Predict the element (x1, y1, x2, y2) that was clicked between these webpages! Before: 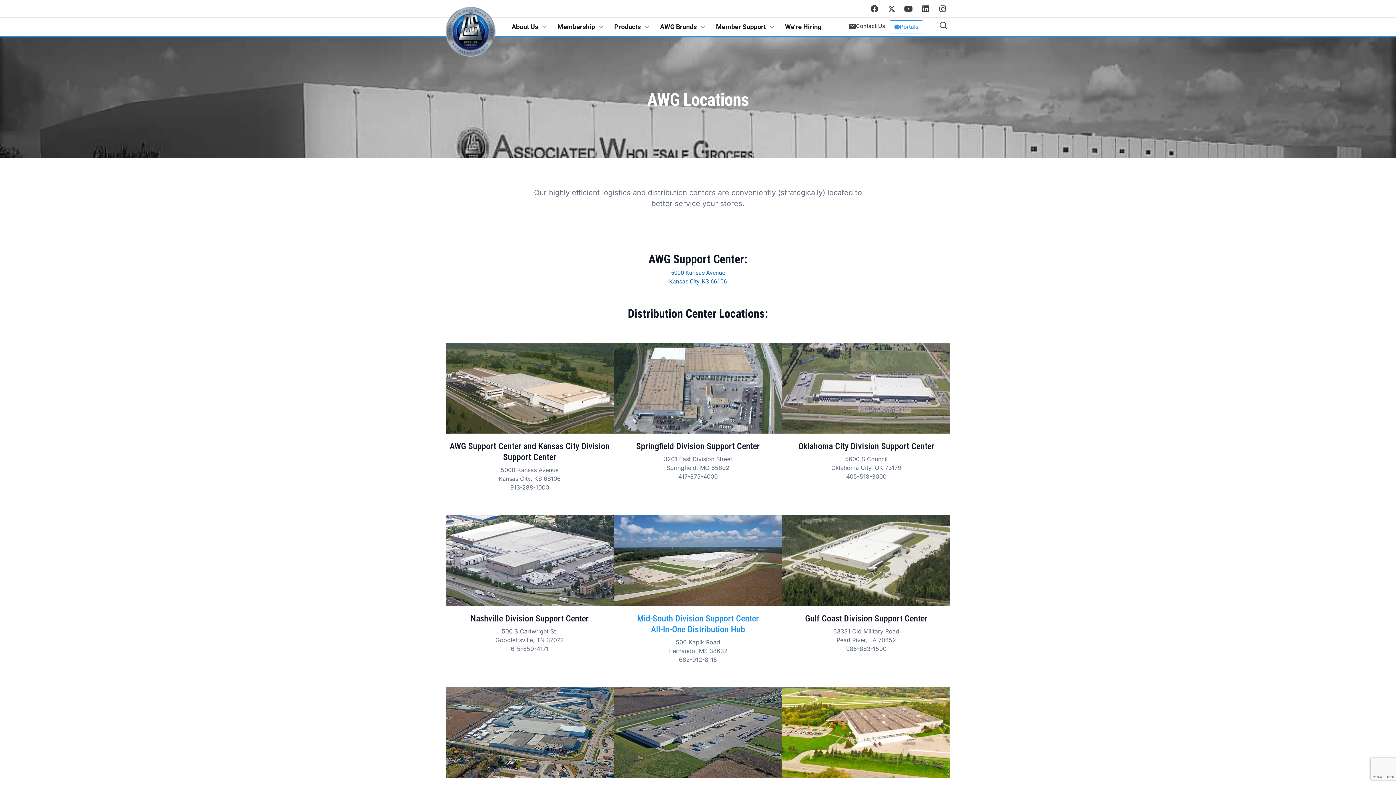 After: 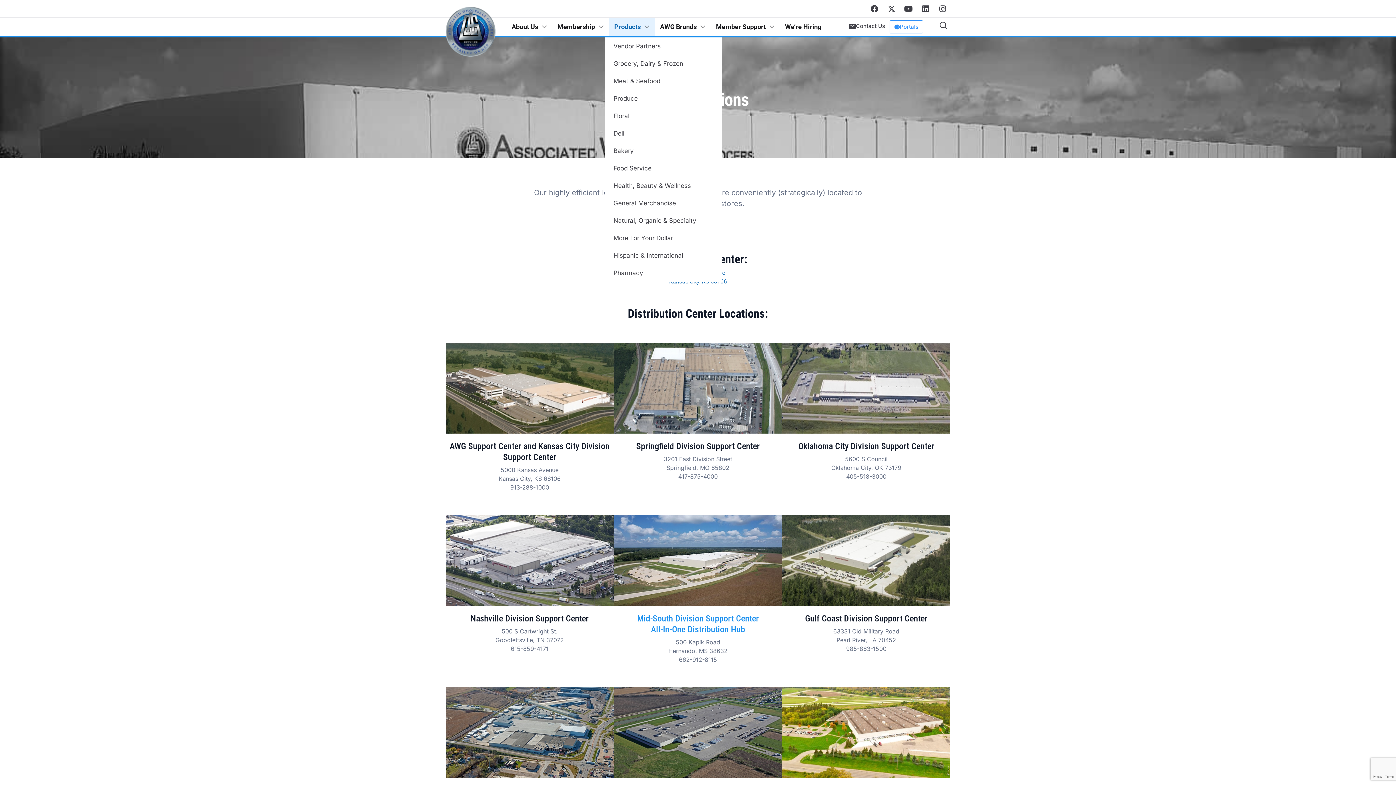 Action: label: Products bbox: (608, 17, 654, 36)